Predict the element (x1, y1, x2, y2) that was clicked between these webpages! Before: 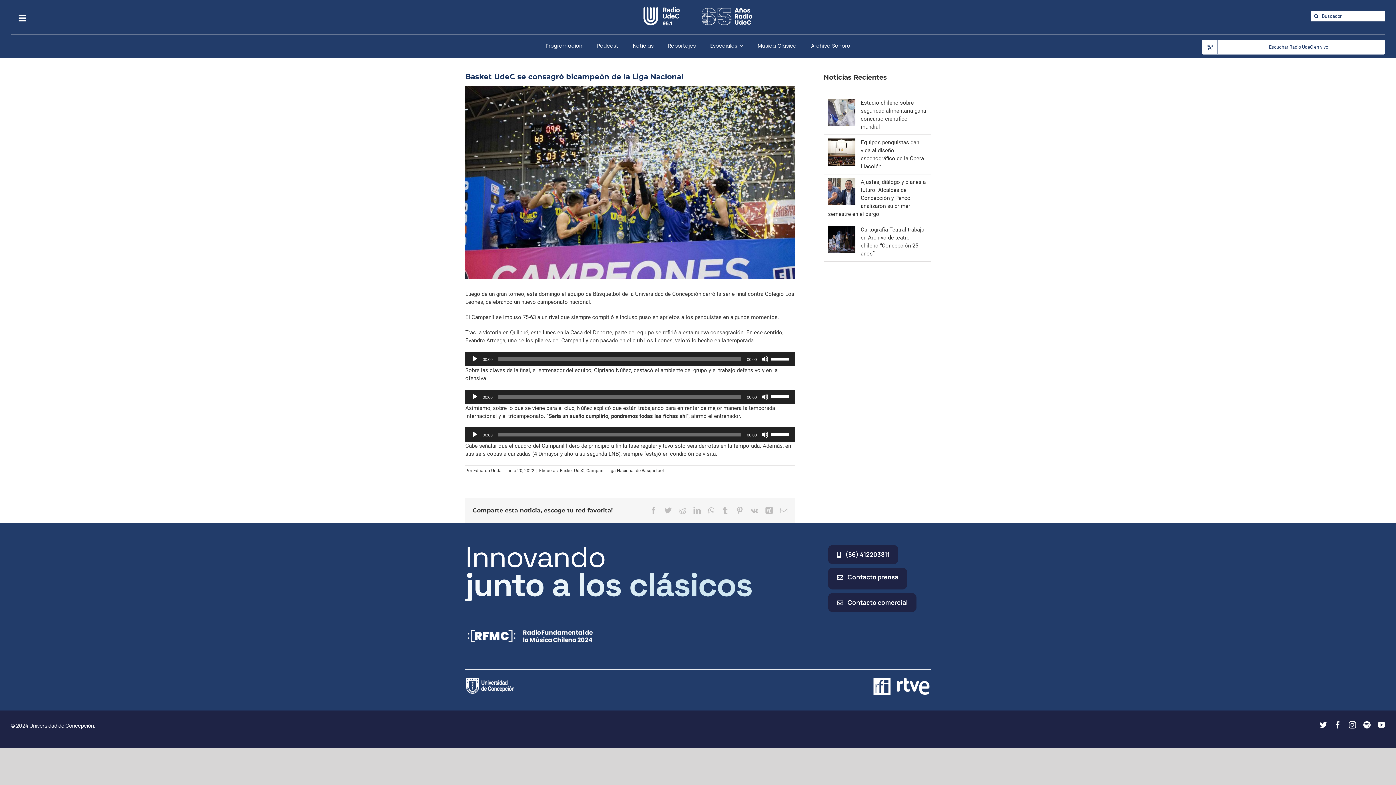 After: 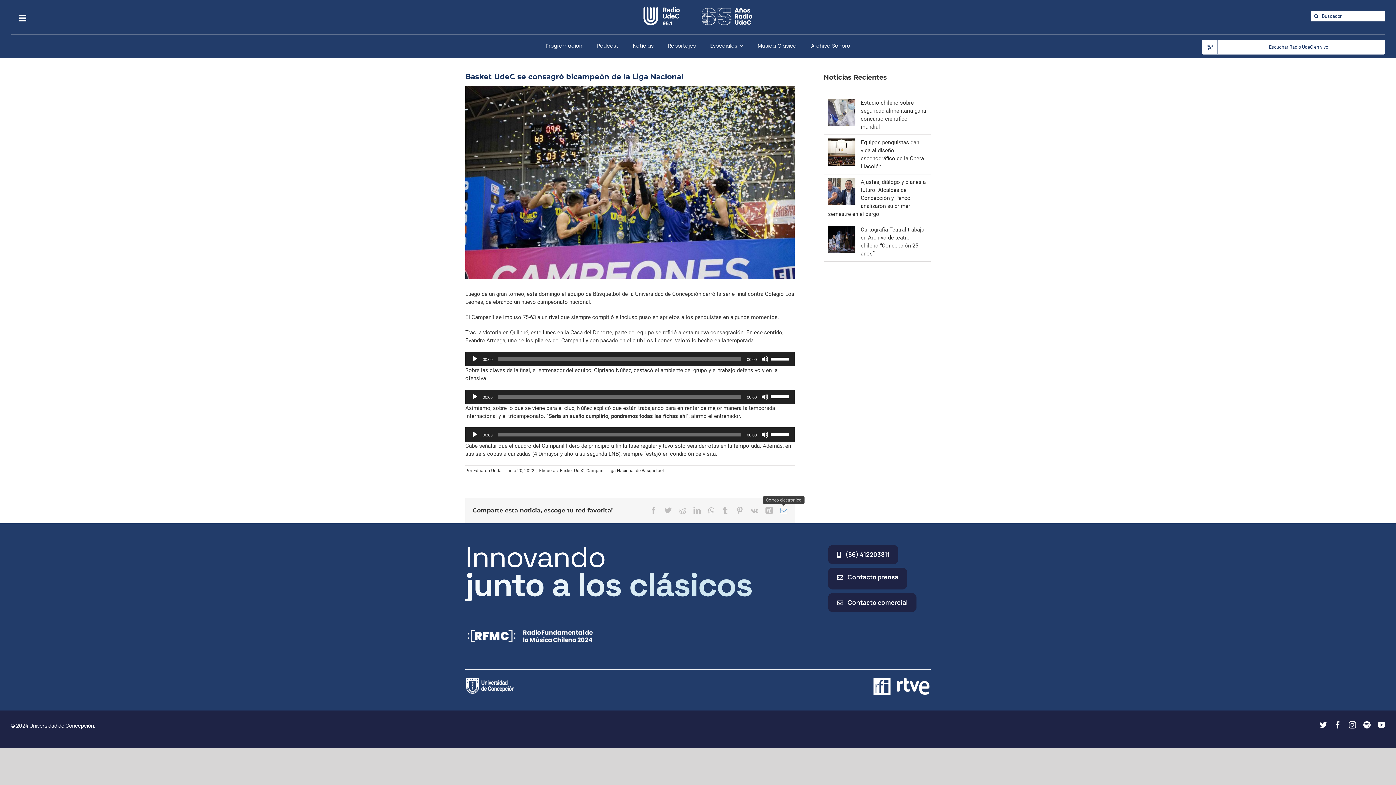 Action: bbox: (780, 507, 787, 514) label: Correo electrónico